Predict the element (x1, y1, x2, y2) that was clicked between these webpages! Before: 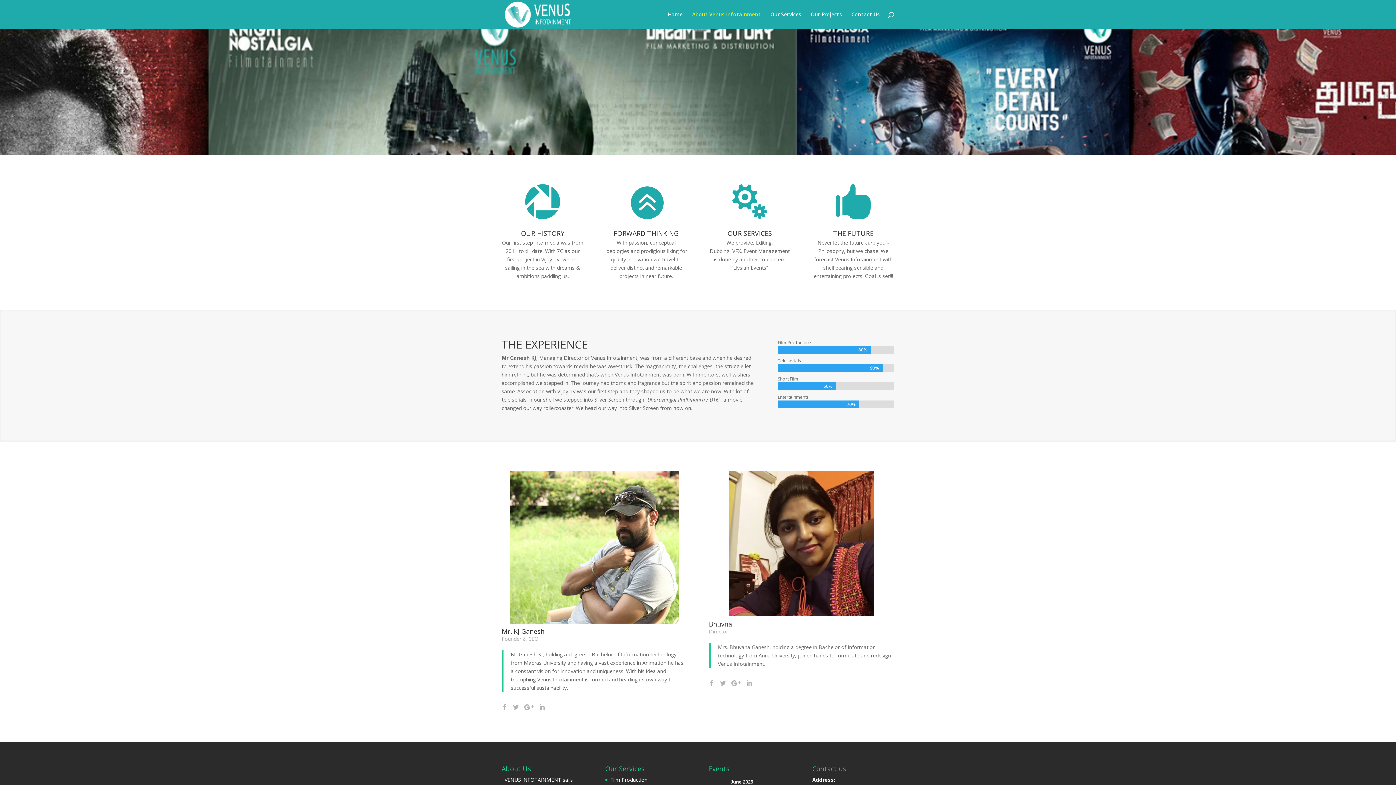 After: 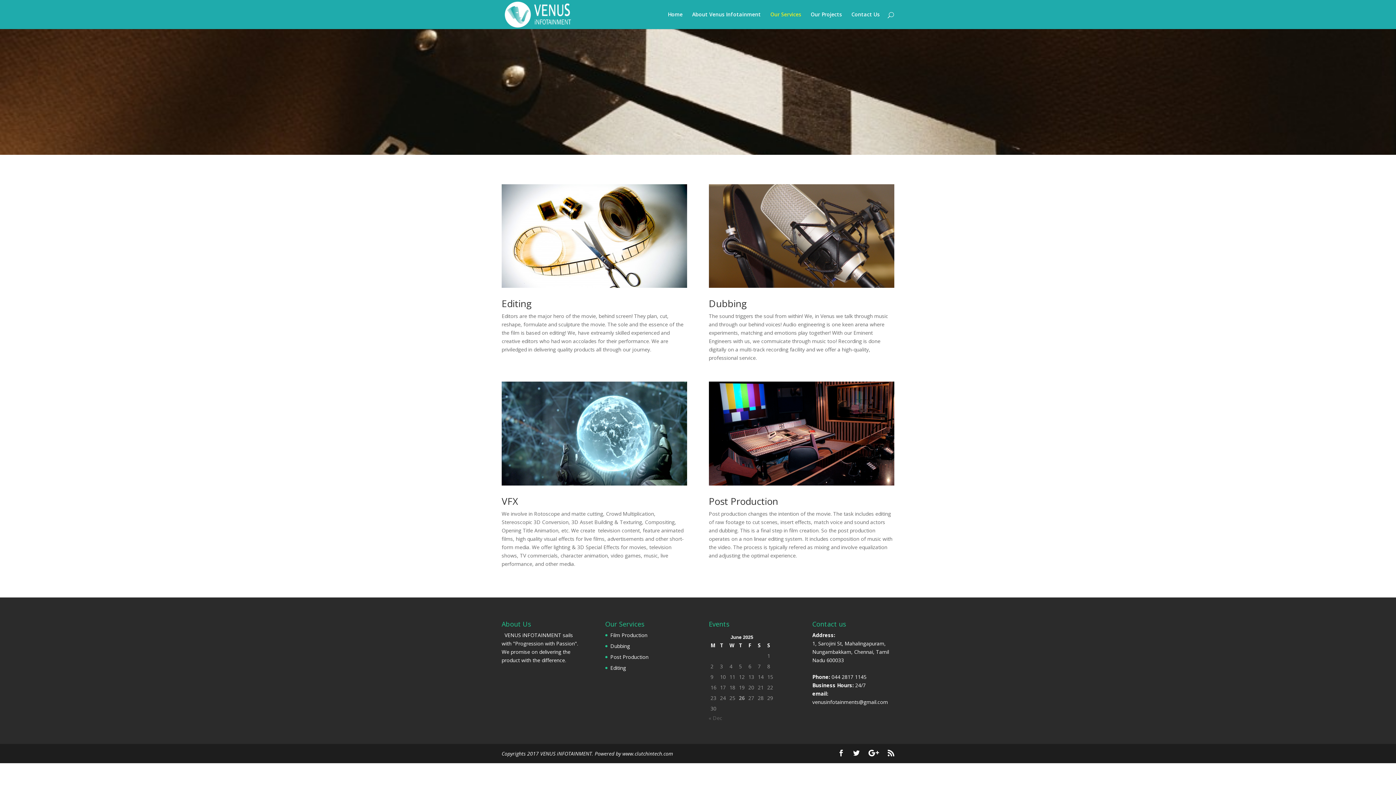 Action: label: Our Services bbox: (770, 12, 801, 29)